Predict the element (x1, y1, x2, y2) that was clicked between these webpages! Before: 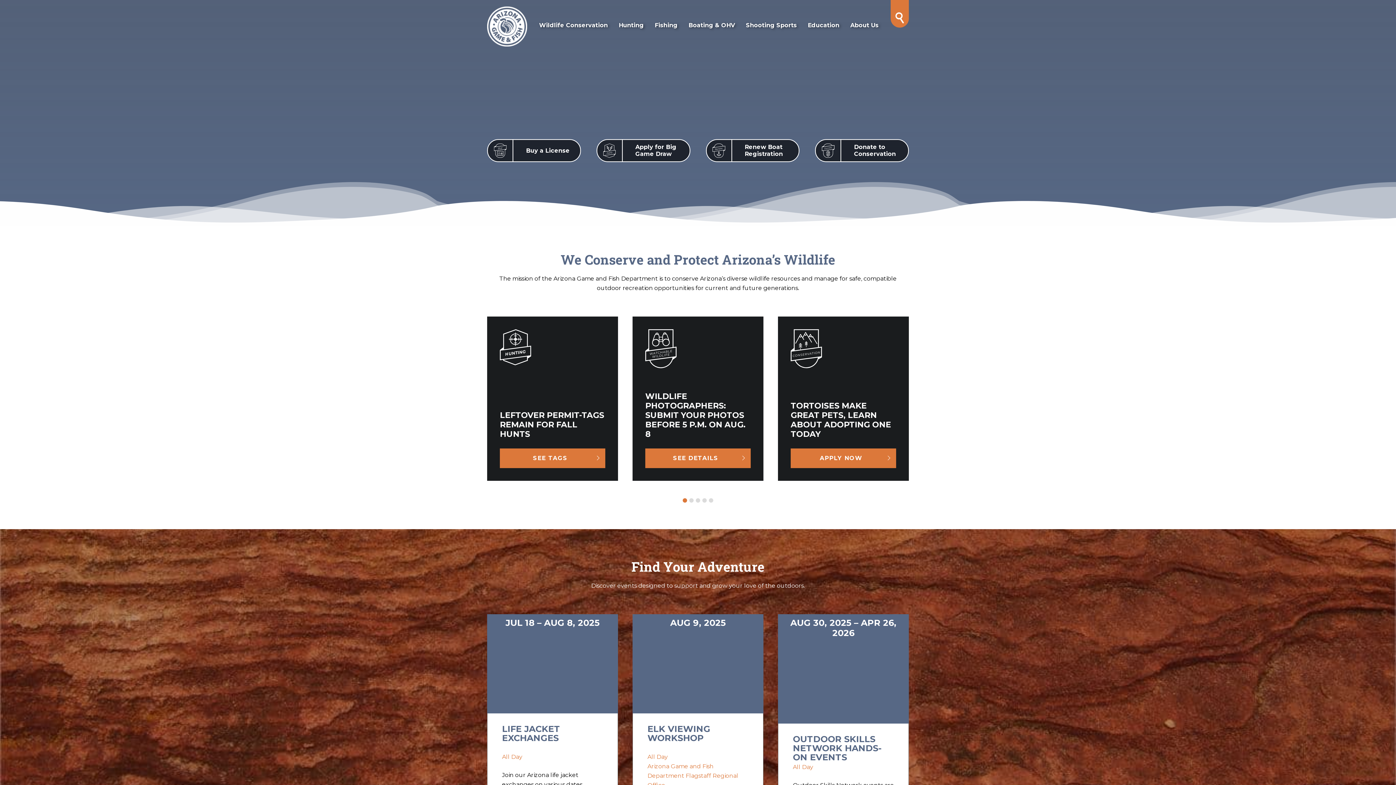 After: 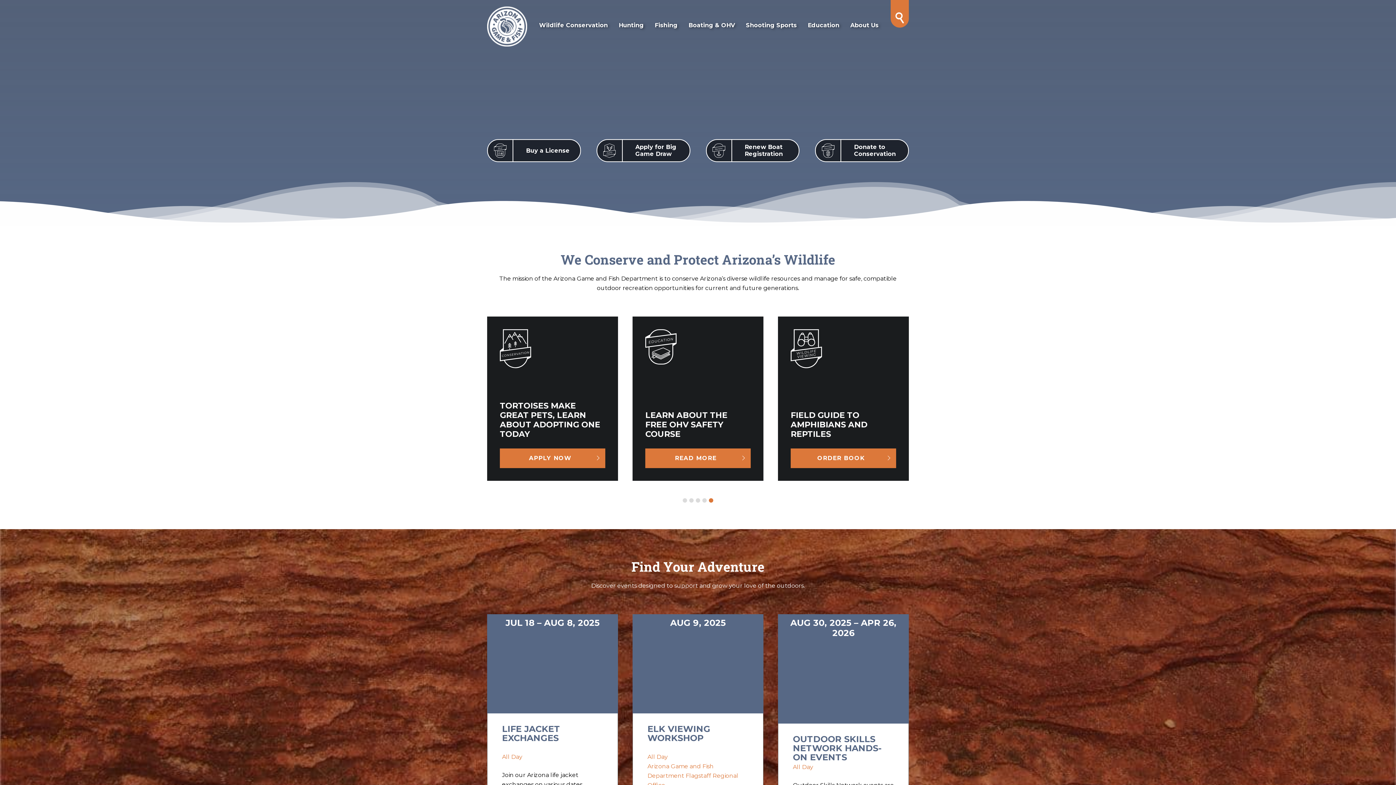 Action: label: Go to slide 5 bbox: (709, 498, 713, 502)